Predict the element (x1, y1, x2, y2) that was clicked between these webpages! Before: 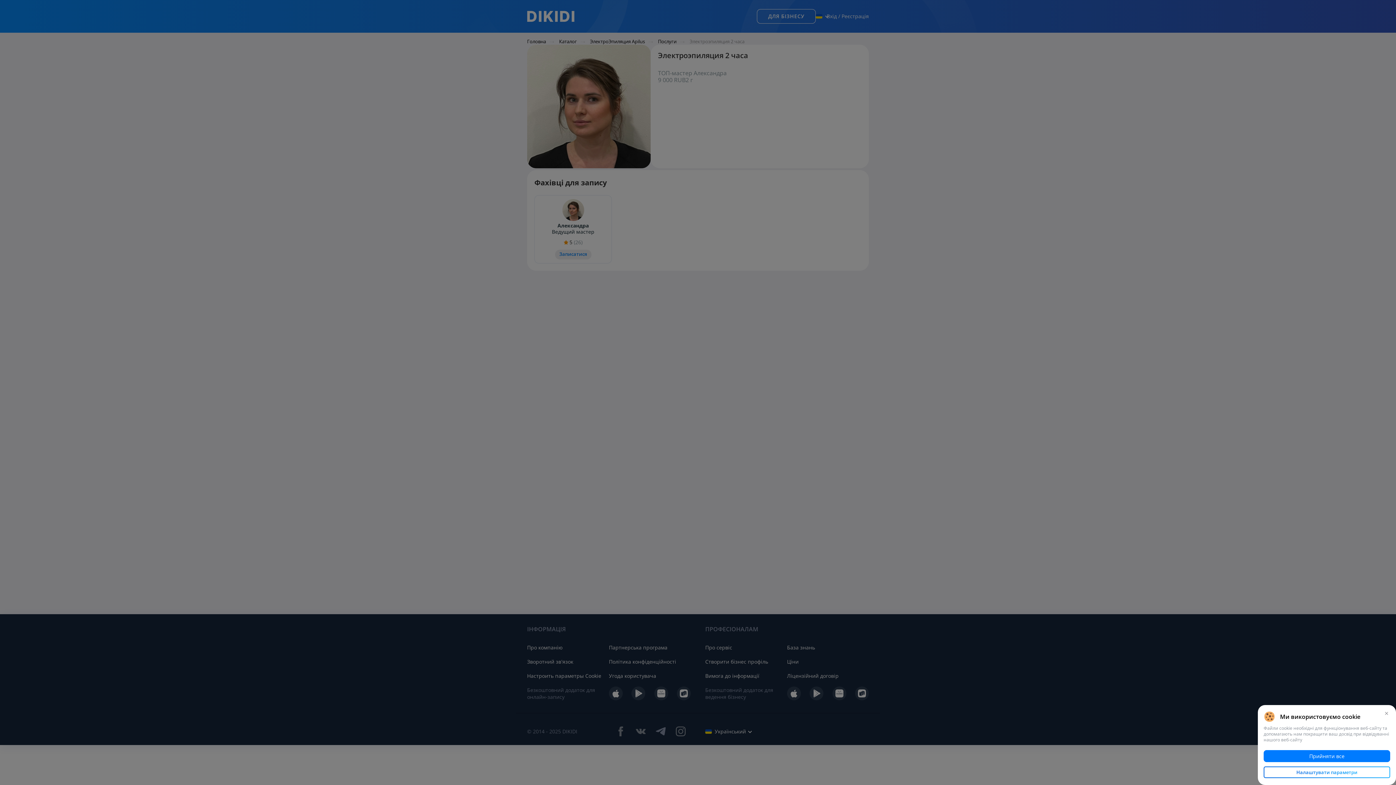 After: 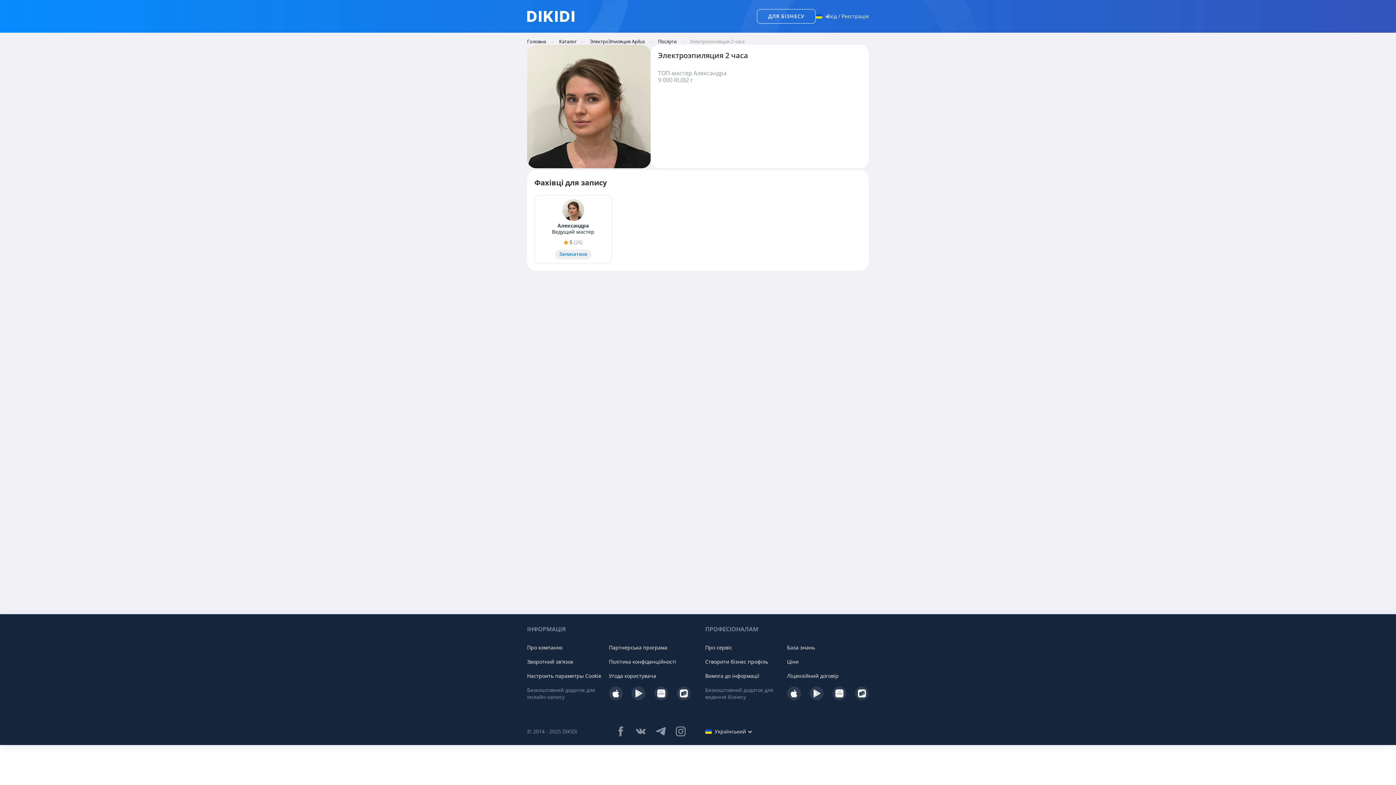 Action: bbox: (1383, 709, 1390, 717)